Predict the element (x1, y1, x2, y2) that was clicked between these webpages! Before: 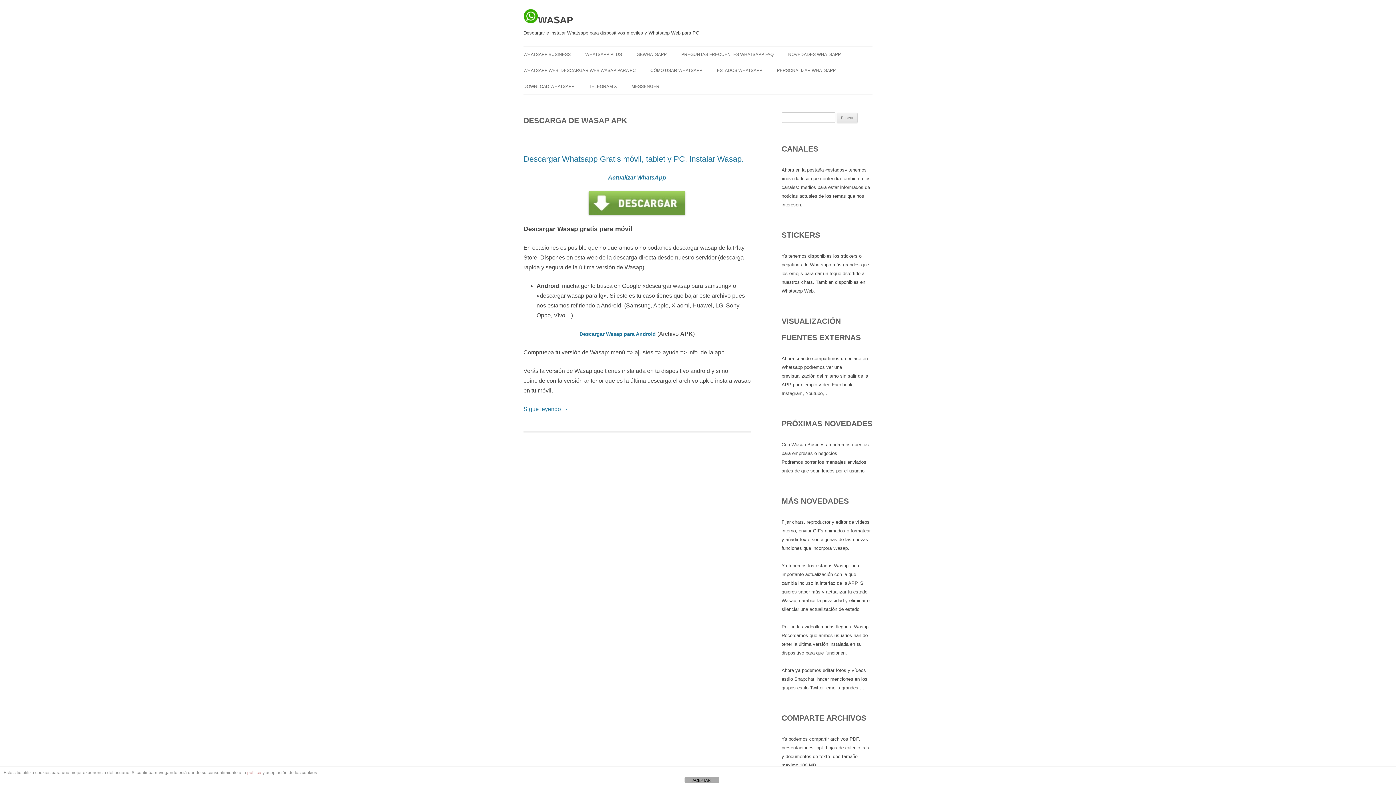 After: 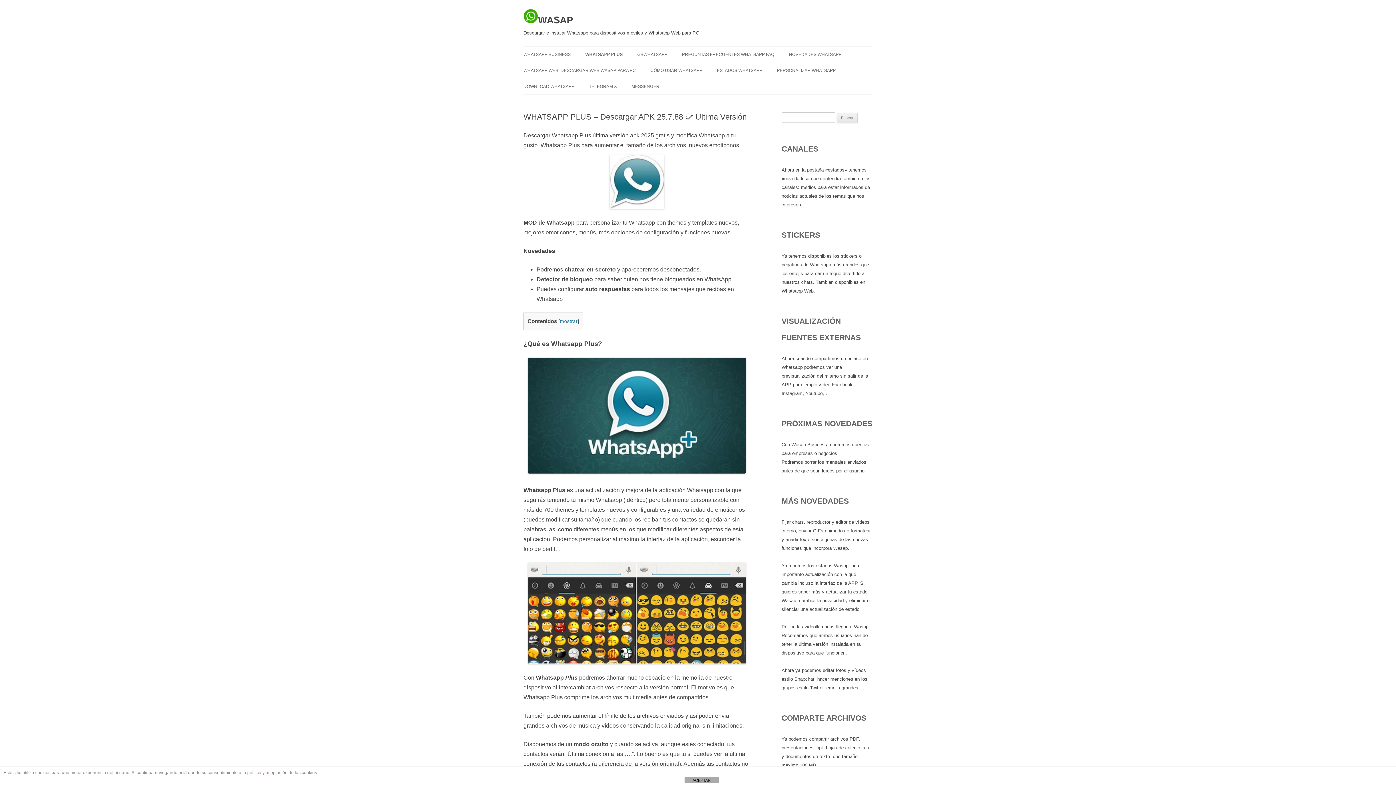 Action: bbox: (585, 46, 622, 62) label: WHATSAPP PLUS